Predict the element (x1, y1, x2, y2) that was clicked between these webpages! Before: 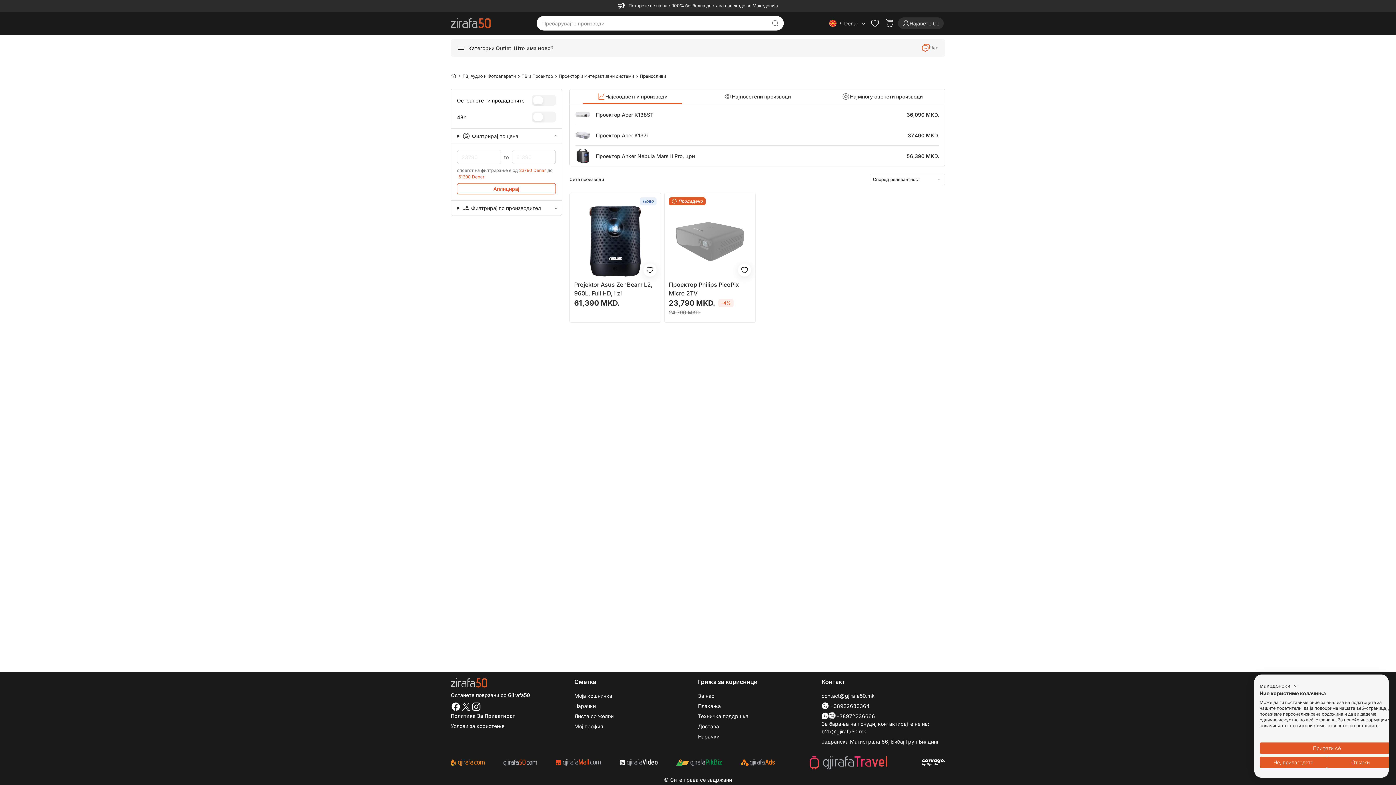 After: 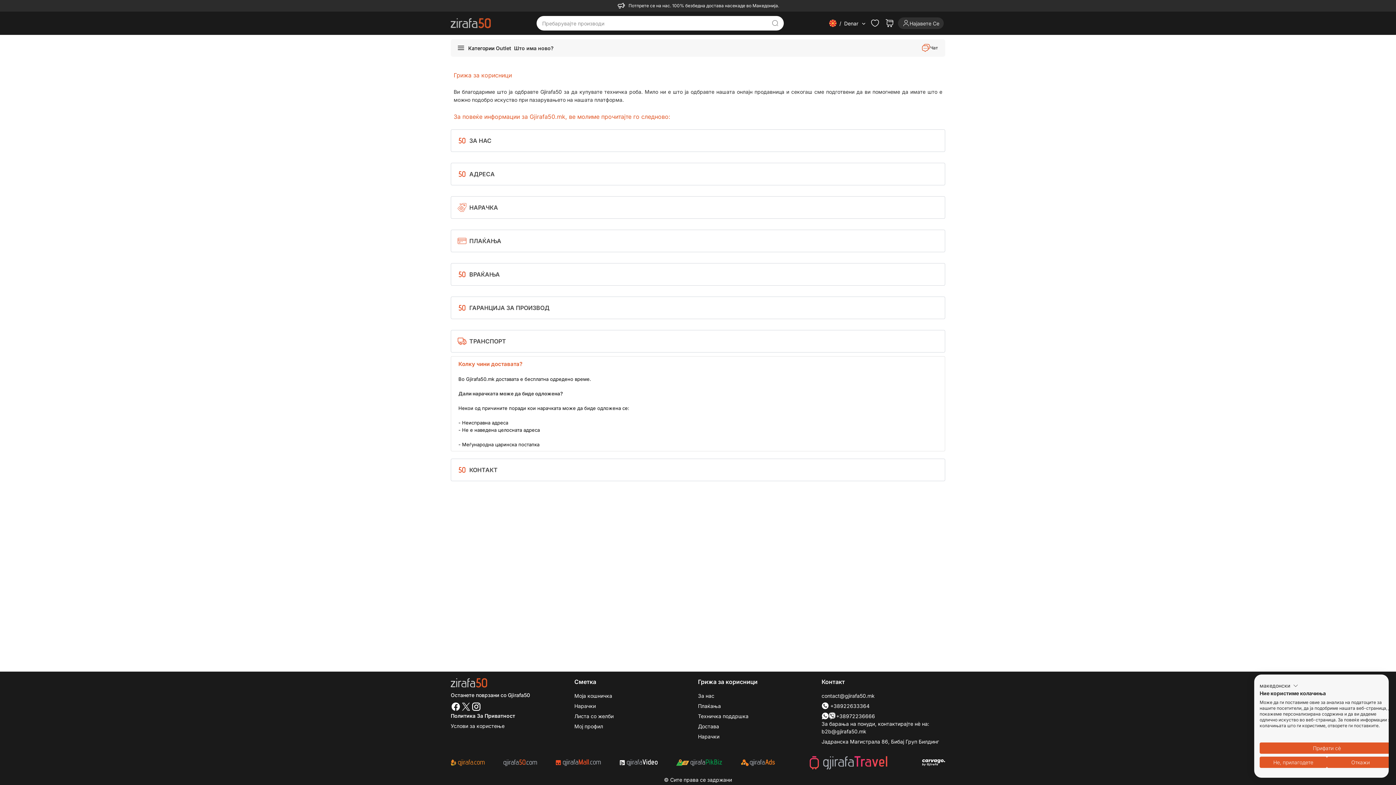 Action: bbox: (698, 723, 719, 729) label: Достава